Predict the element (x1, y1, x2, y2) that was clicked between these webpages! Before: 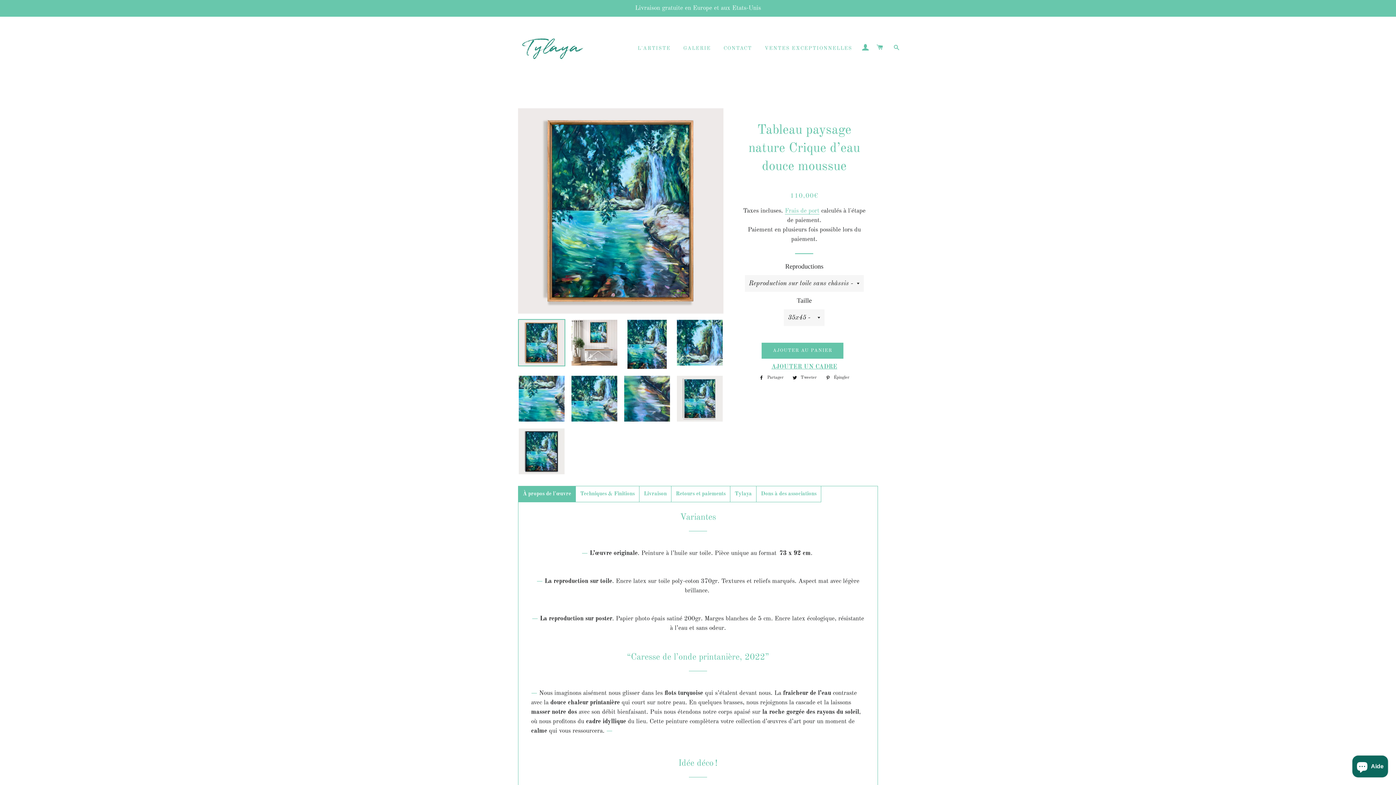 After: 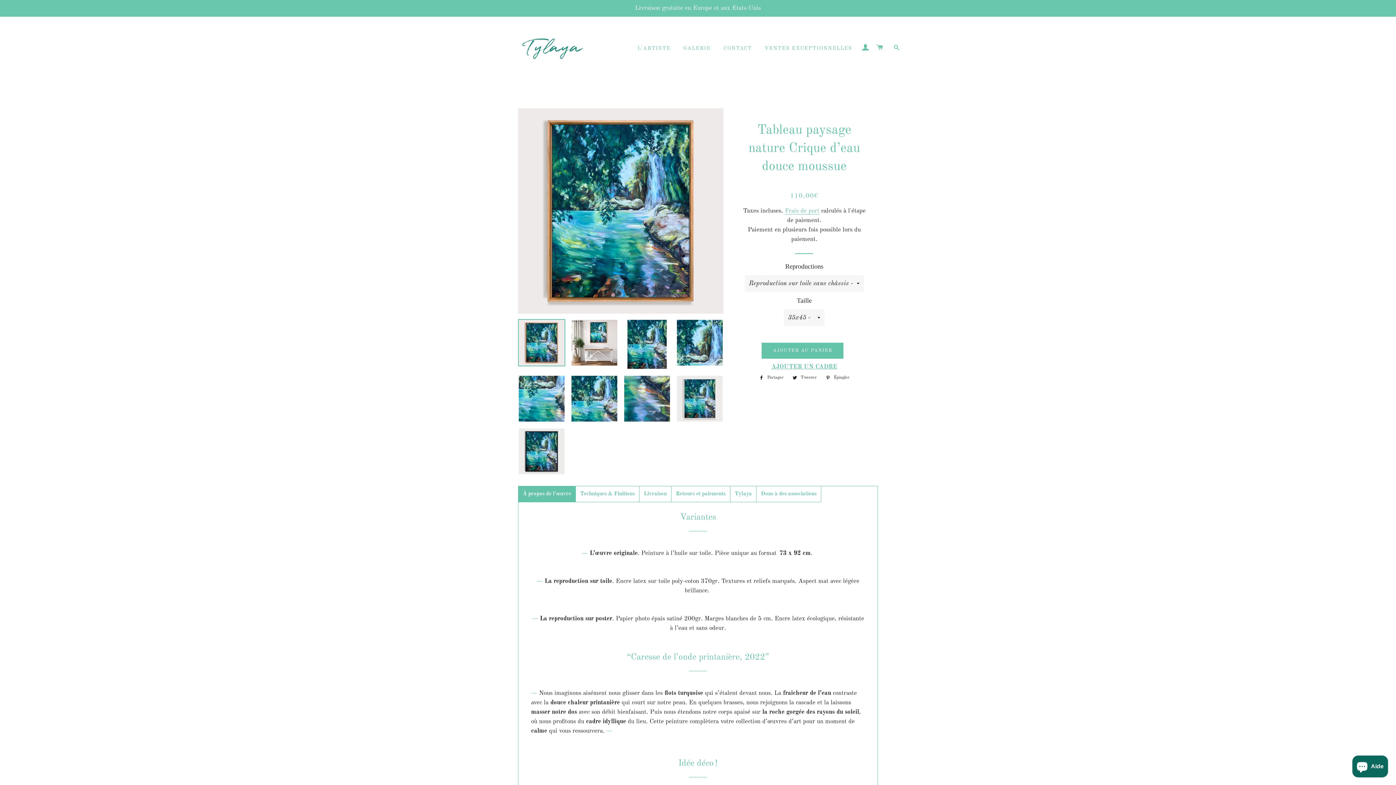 Action: bbox: (822, 373, 853, 381) label:  Épingler
Épingler sur Pinterest